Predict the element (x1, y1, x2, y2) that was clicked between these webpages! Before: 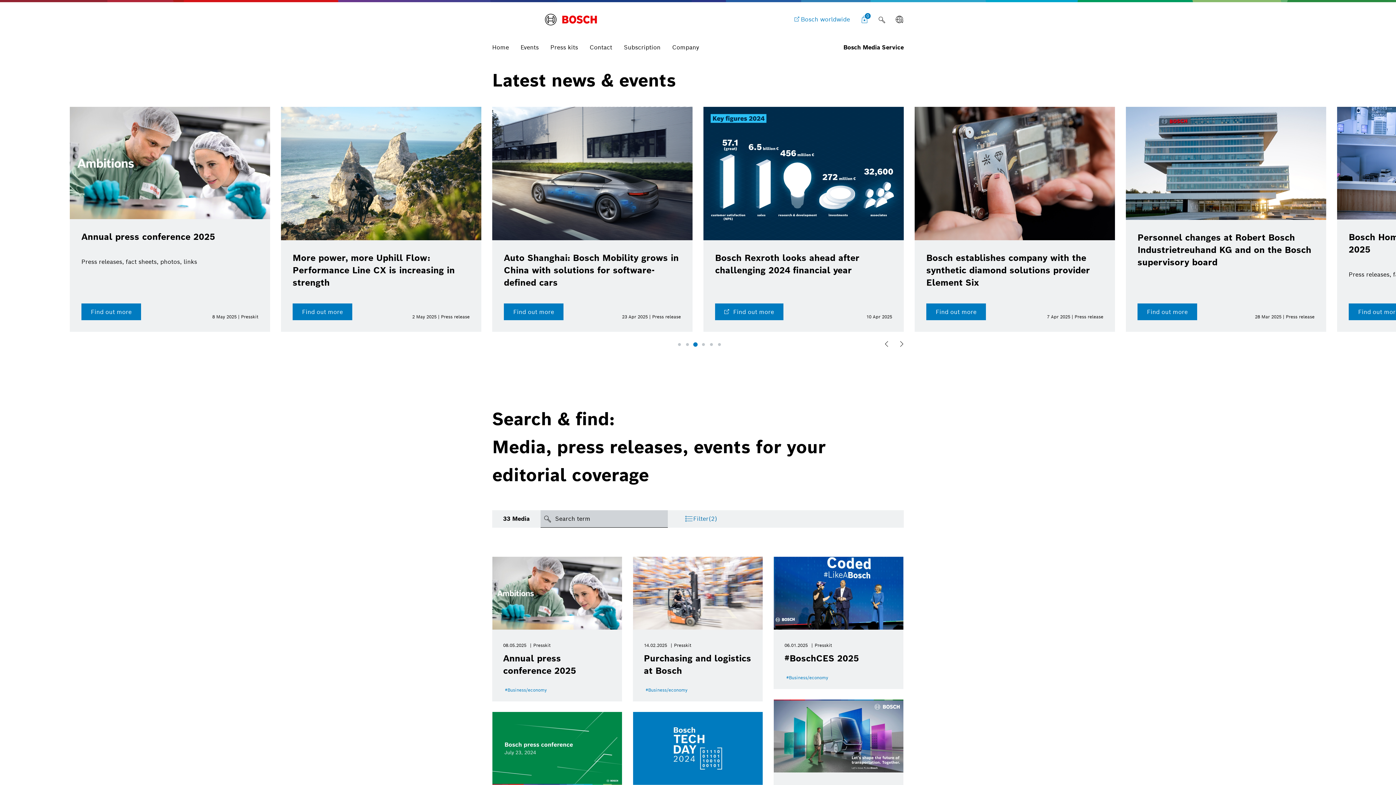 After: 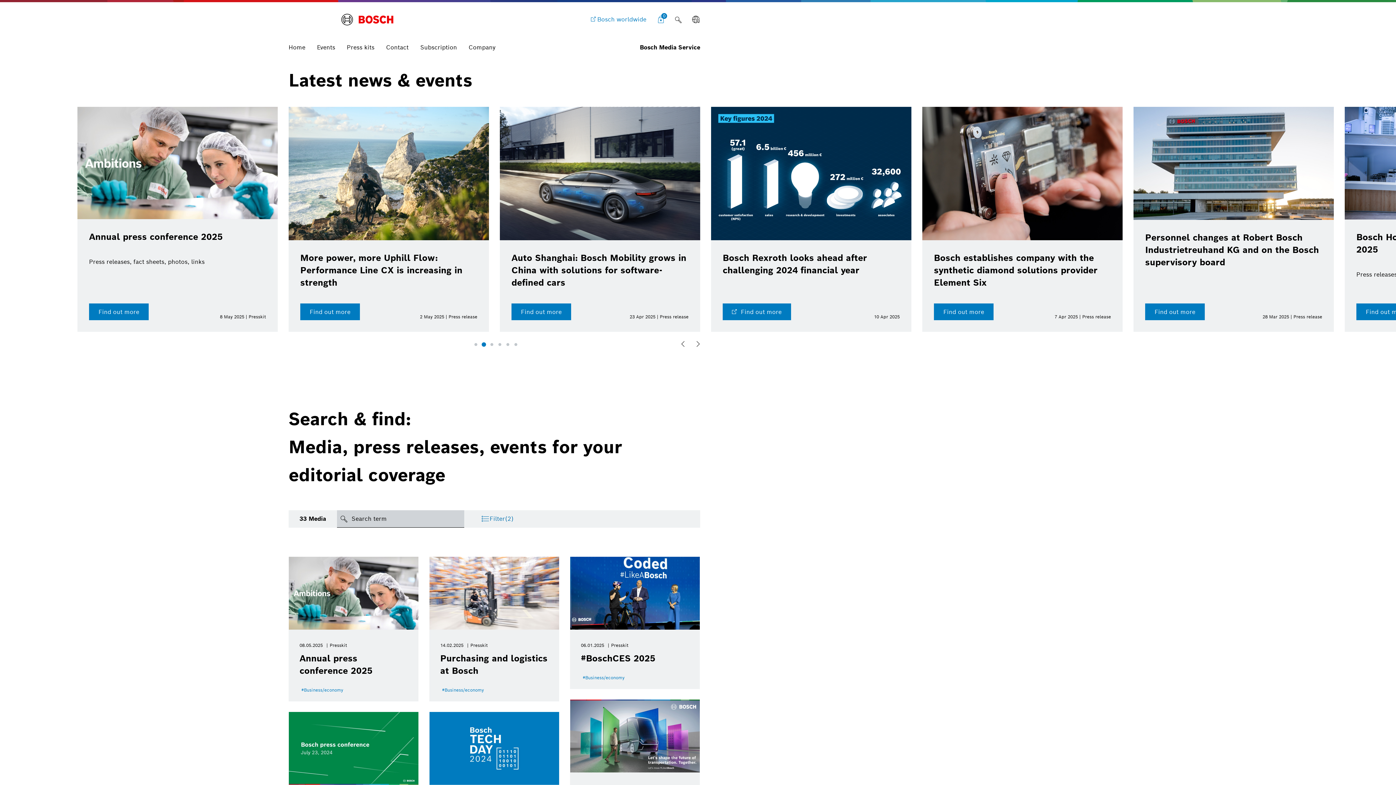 Action: bbox: (896, 337, 906, 350) label: Next slide